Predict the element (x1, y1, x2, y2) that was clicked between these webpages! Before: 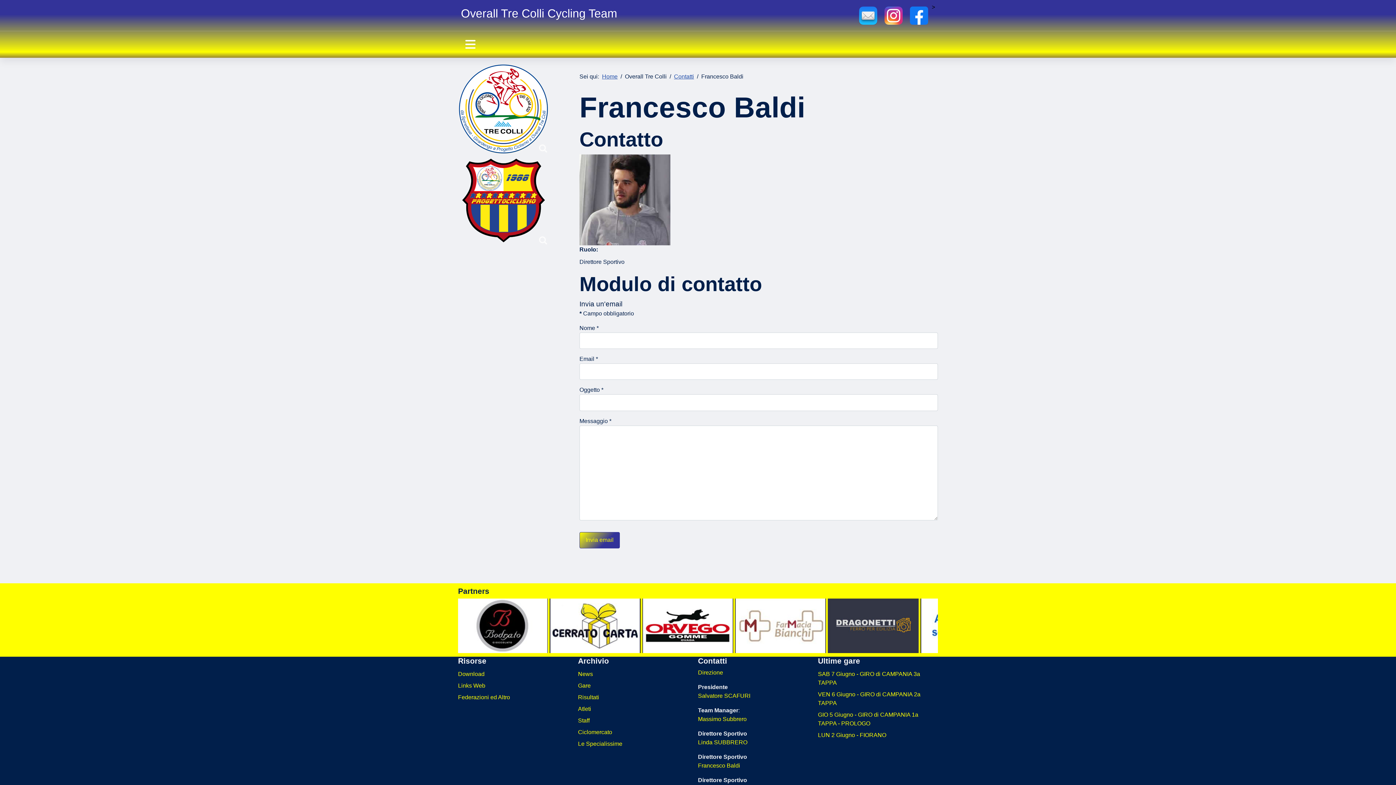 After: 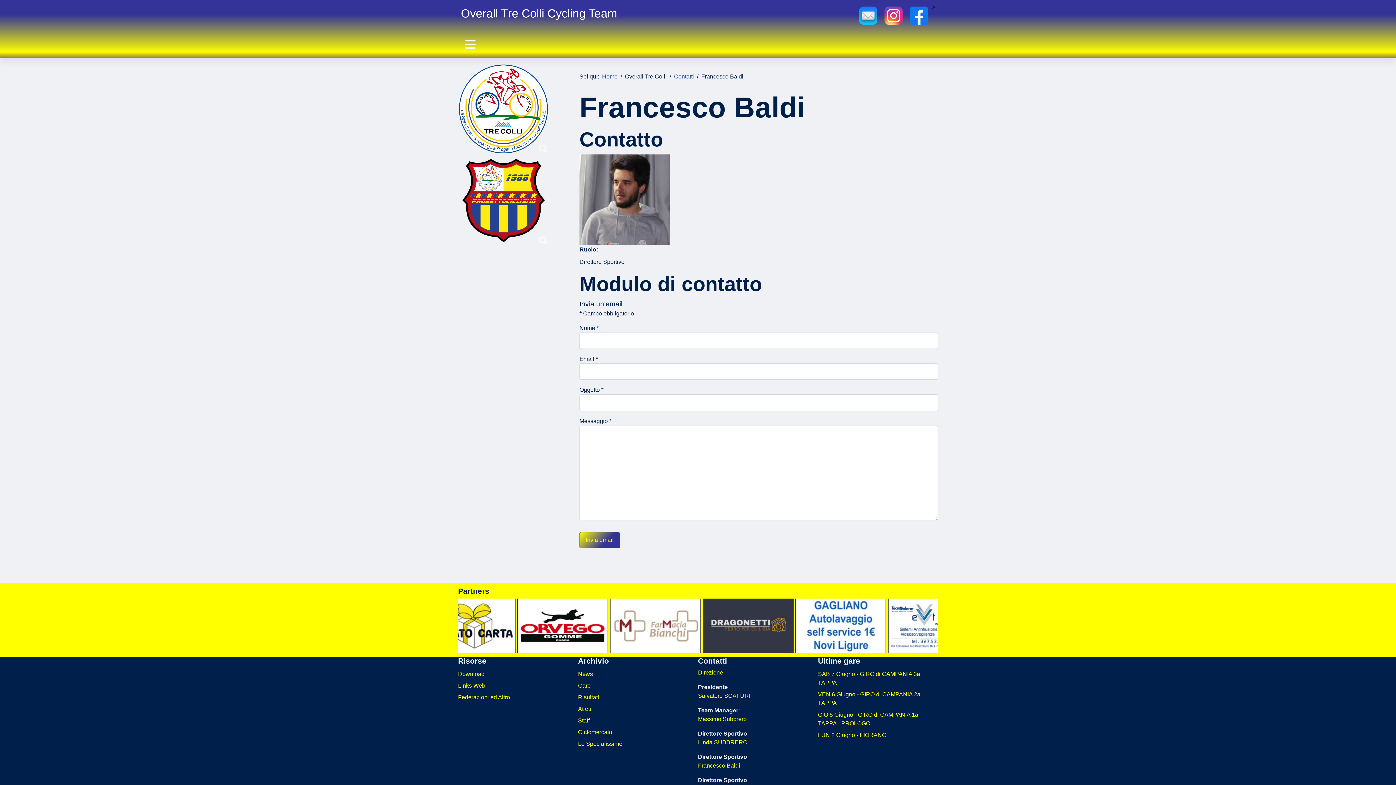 Action: label: Francesco Baldi bbox: (698, 762, 740, 769)